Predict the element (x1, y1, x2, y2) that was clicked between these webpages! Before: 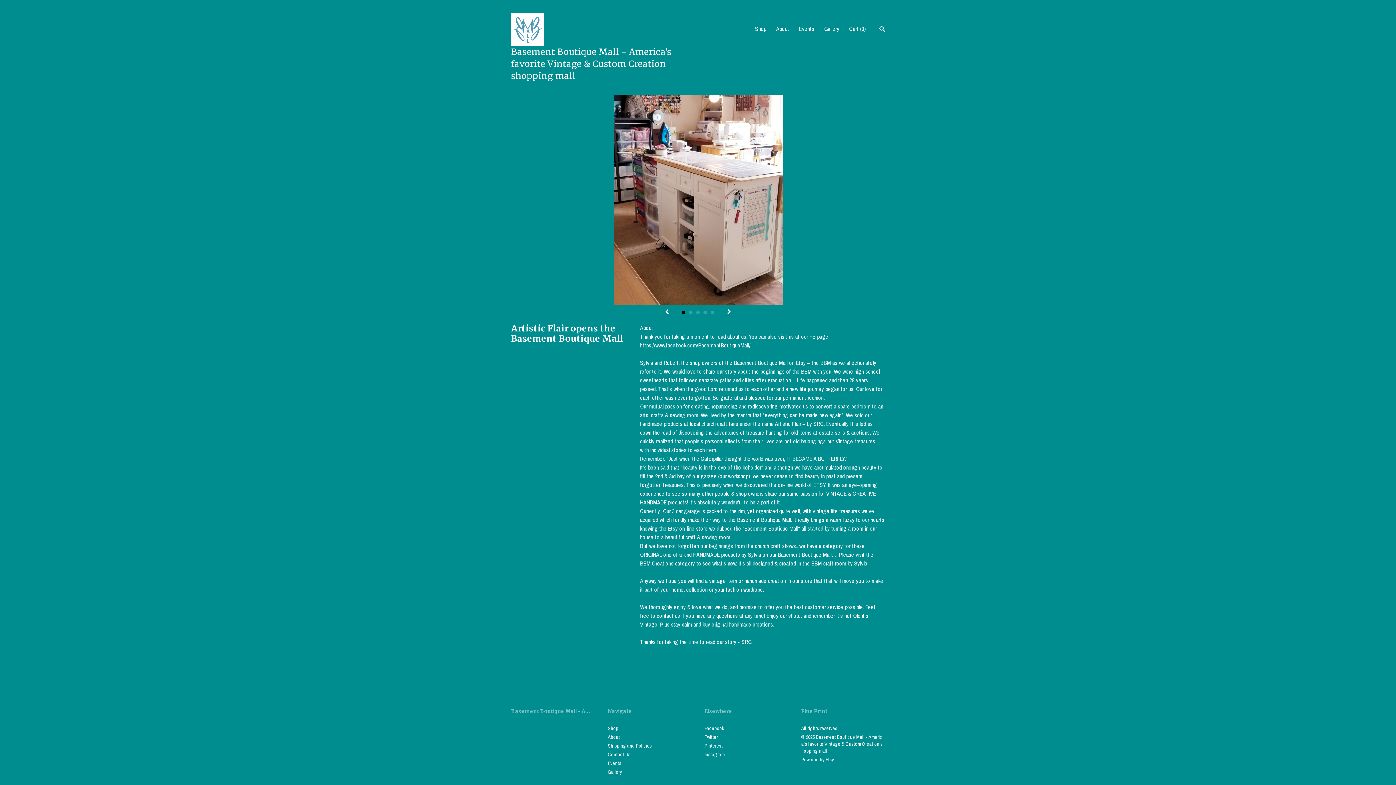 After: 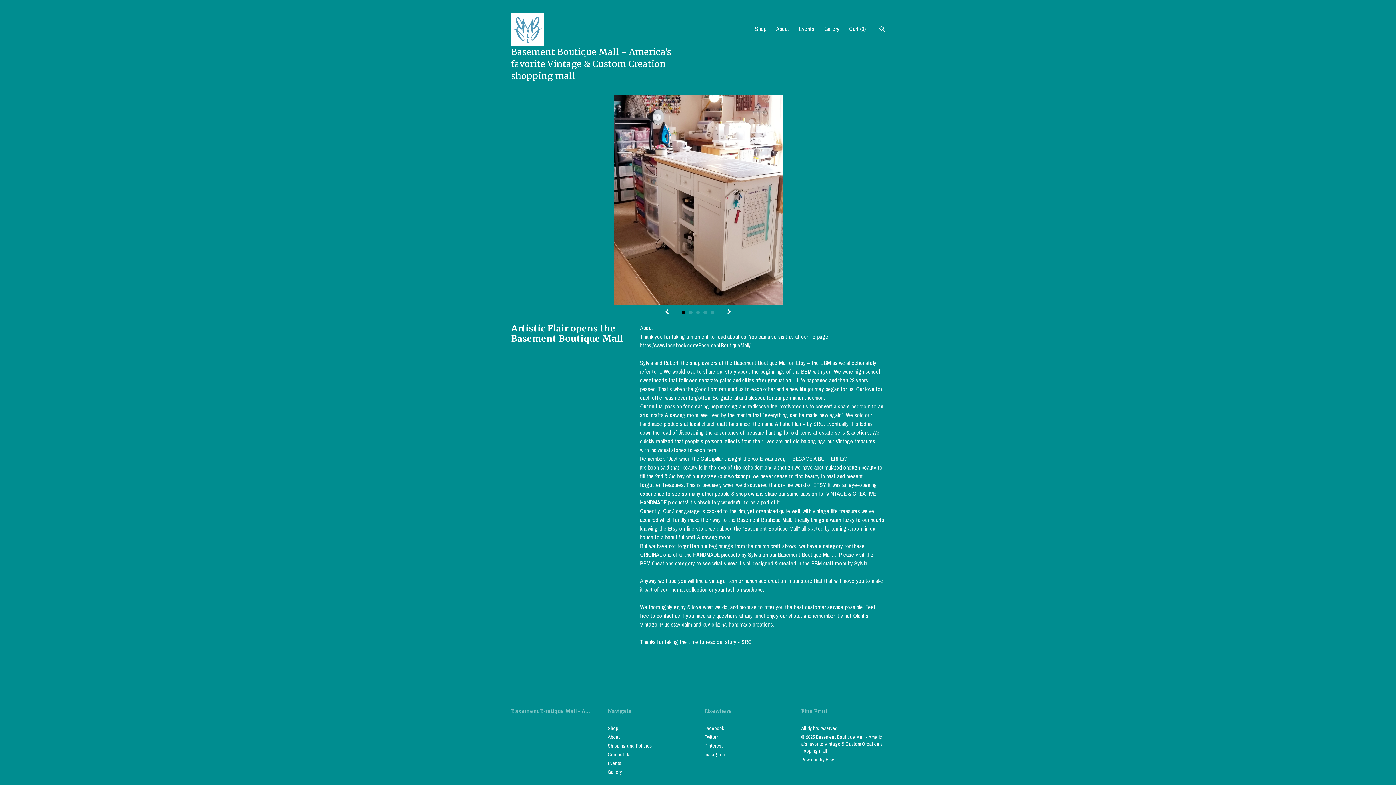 Action: label: 1 bbox: (681, 310, 685, 314)